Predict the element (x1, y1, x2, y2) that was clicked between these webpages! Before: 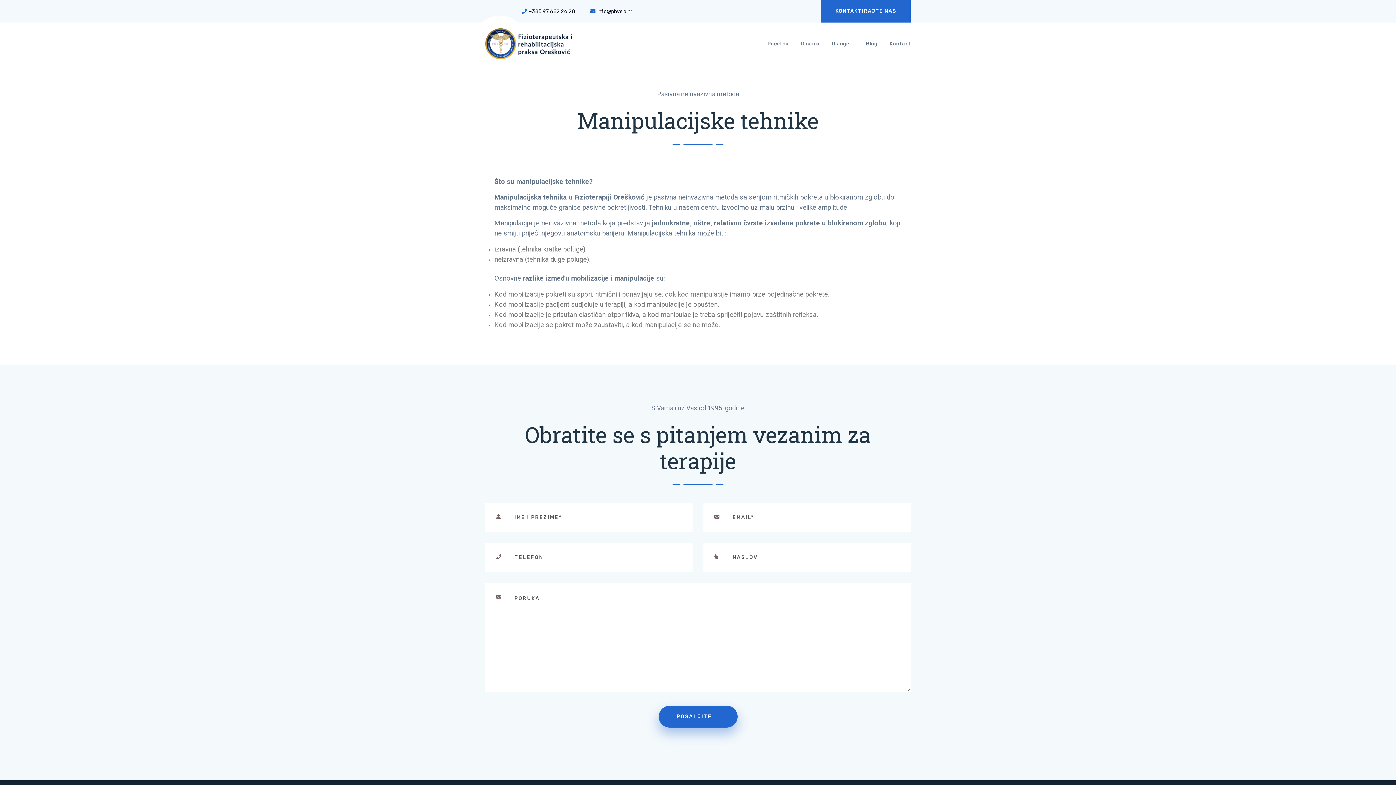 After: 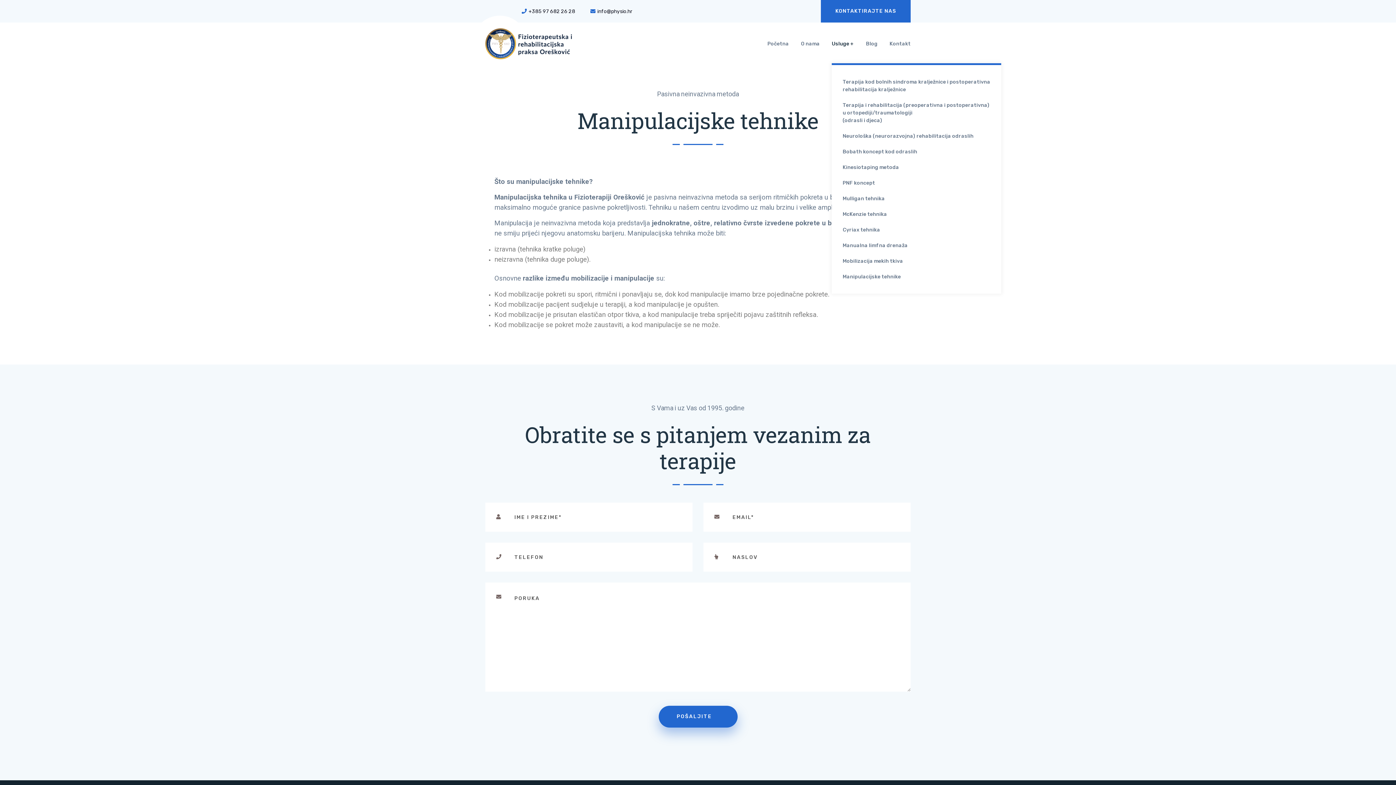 Action: label: Usluge bbox: (832, 22, 854, 65)